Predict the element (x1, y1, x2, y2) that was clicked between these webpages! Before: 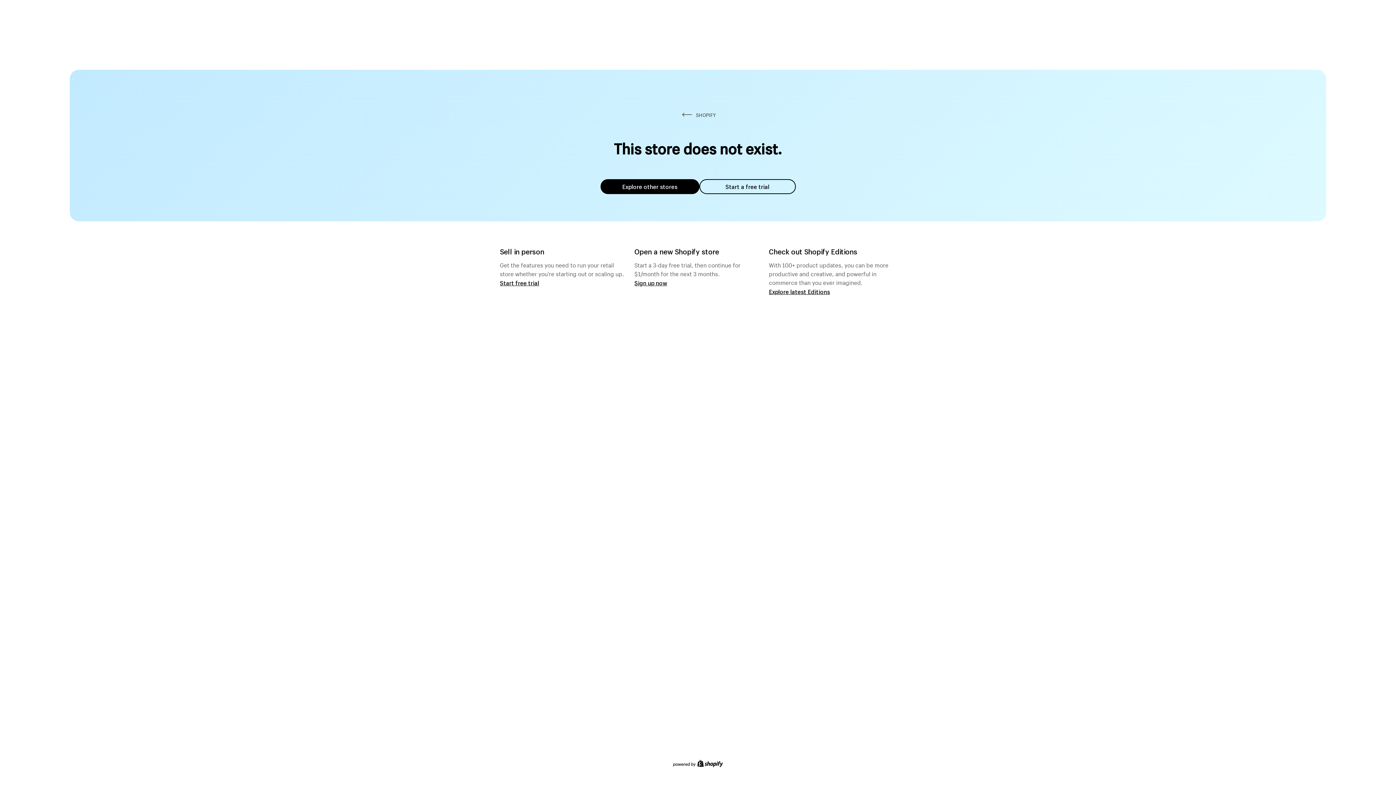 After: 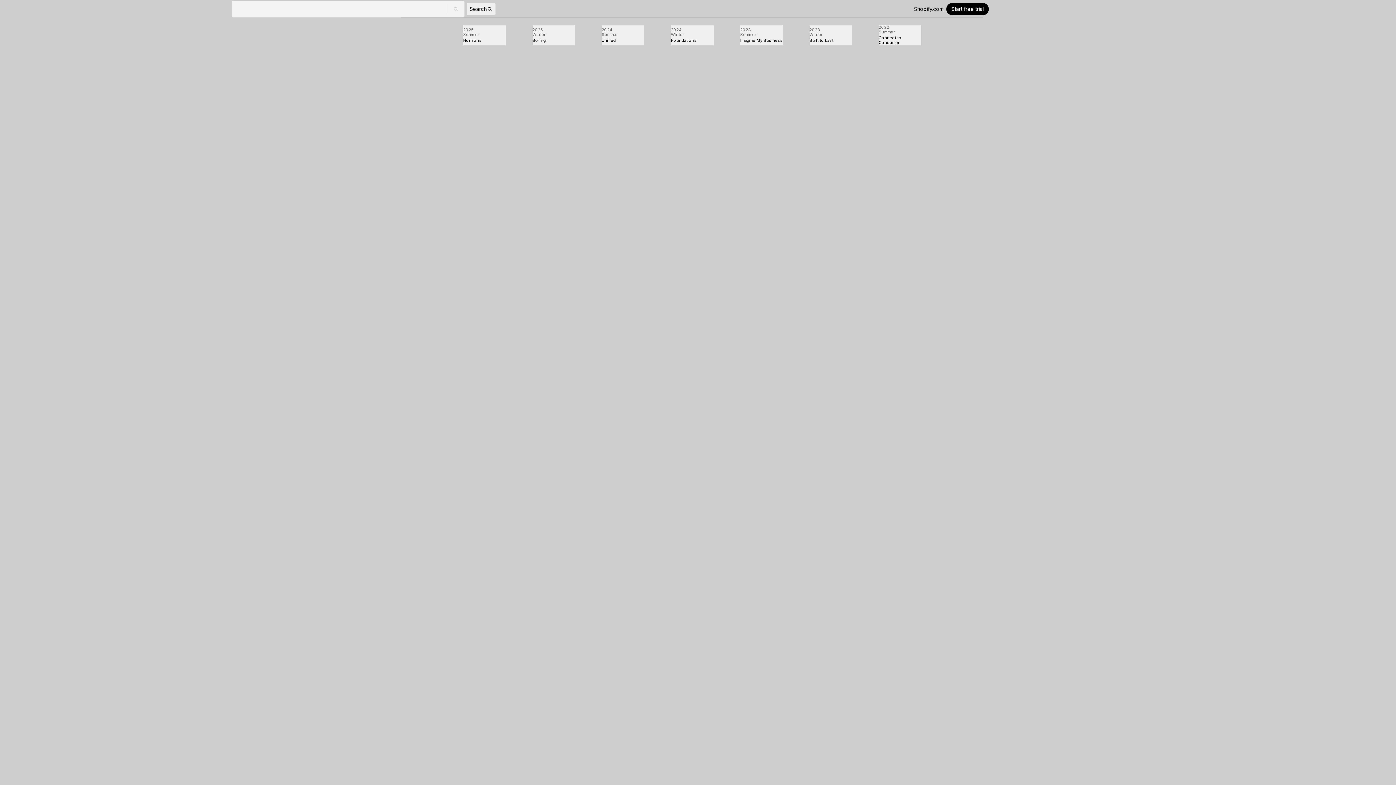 Action: label: Explore latest Editions bbox: (769, 287, 830, 295)